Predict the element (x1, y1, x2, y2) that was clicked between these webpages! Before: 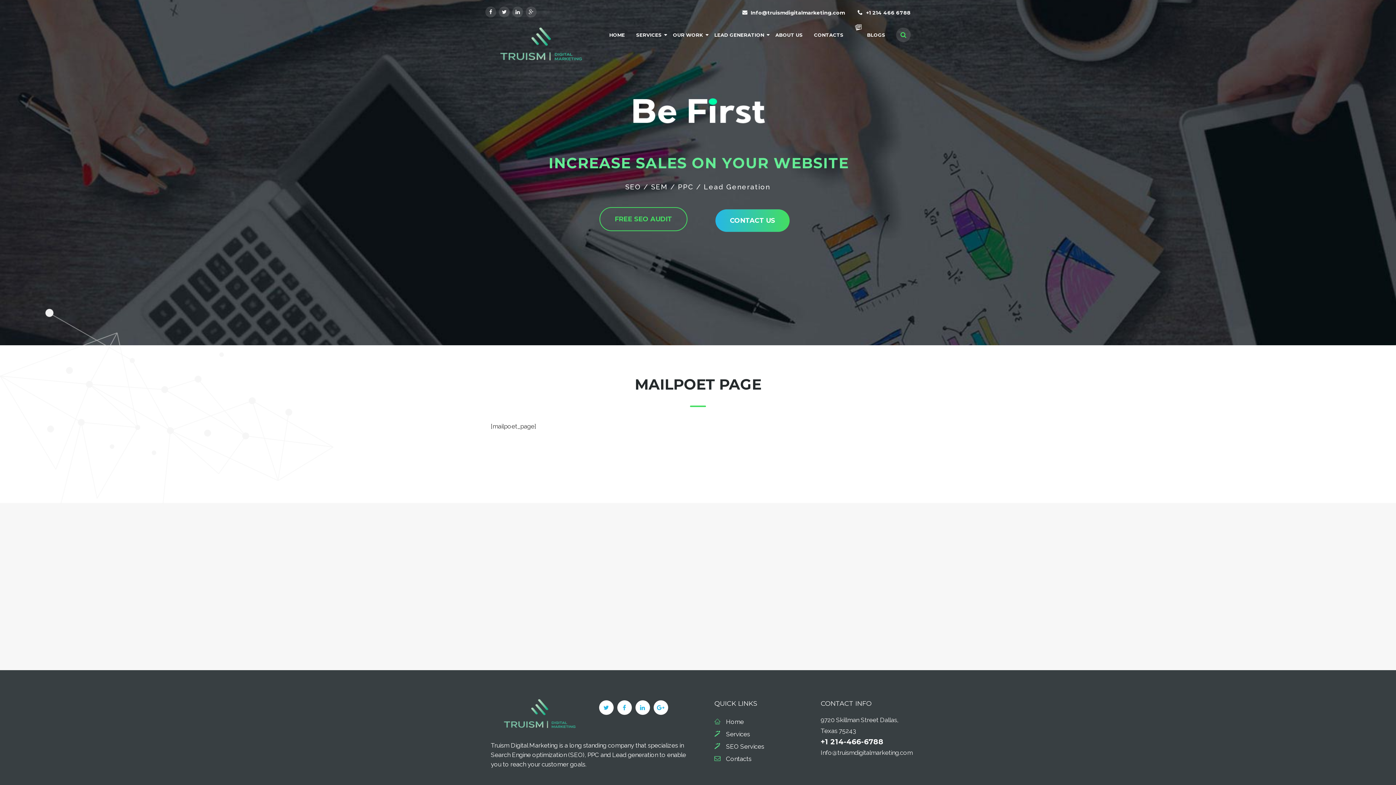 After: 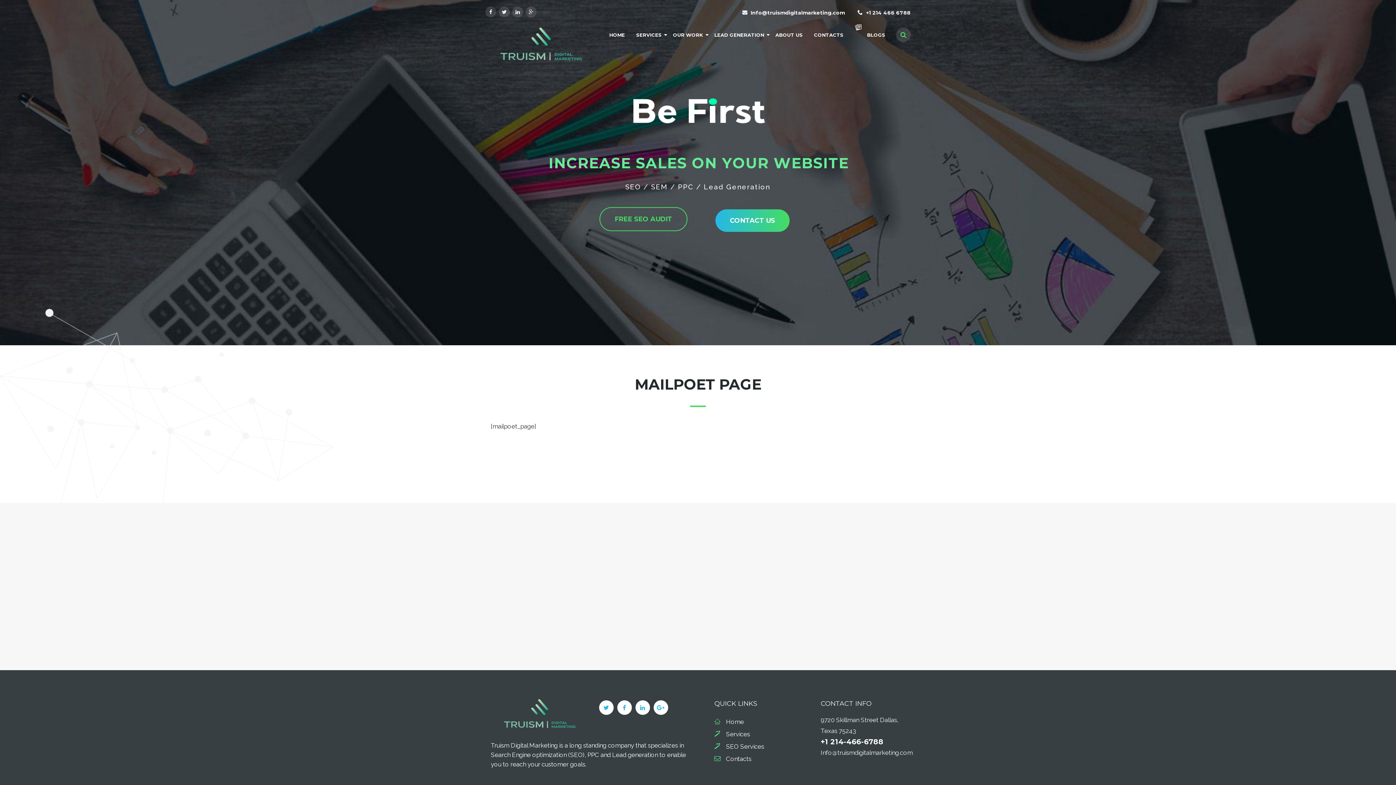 Action: bbox: (750, 9, 845, 16) label: Info@truismdigitalmarketing.com